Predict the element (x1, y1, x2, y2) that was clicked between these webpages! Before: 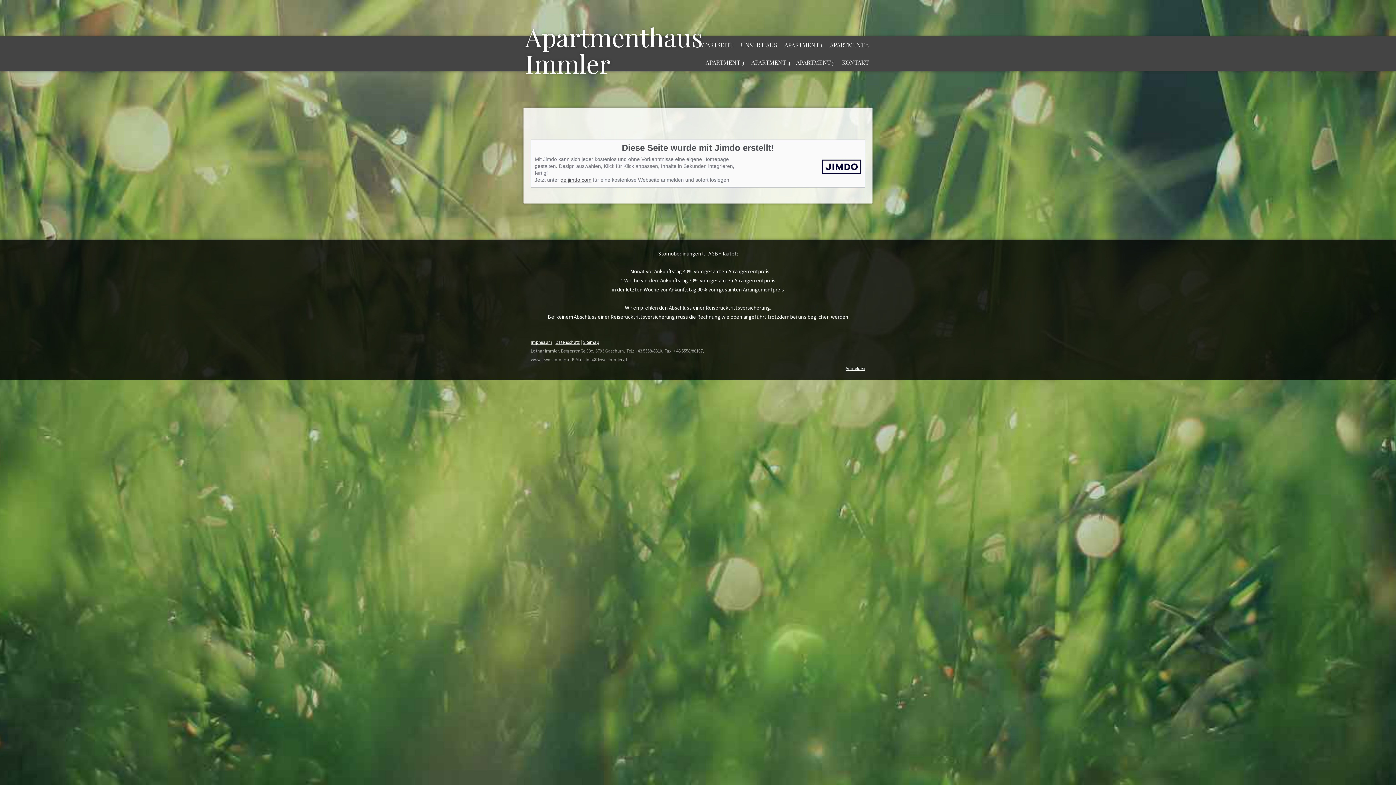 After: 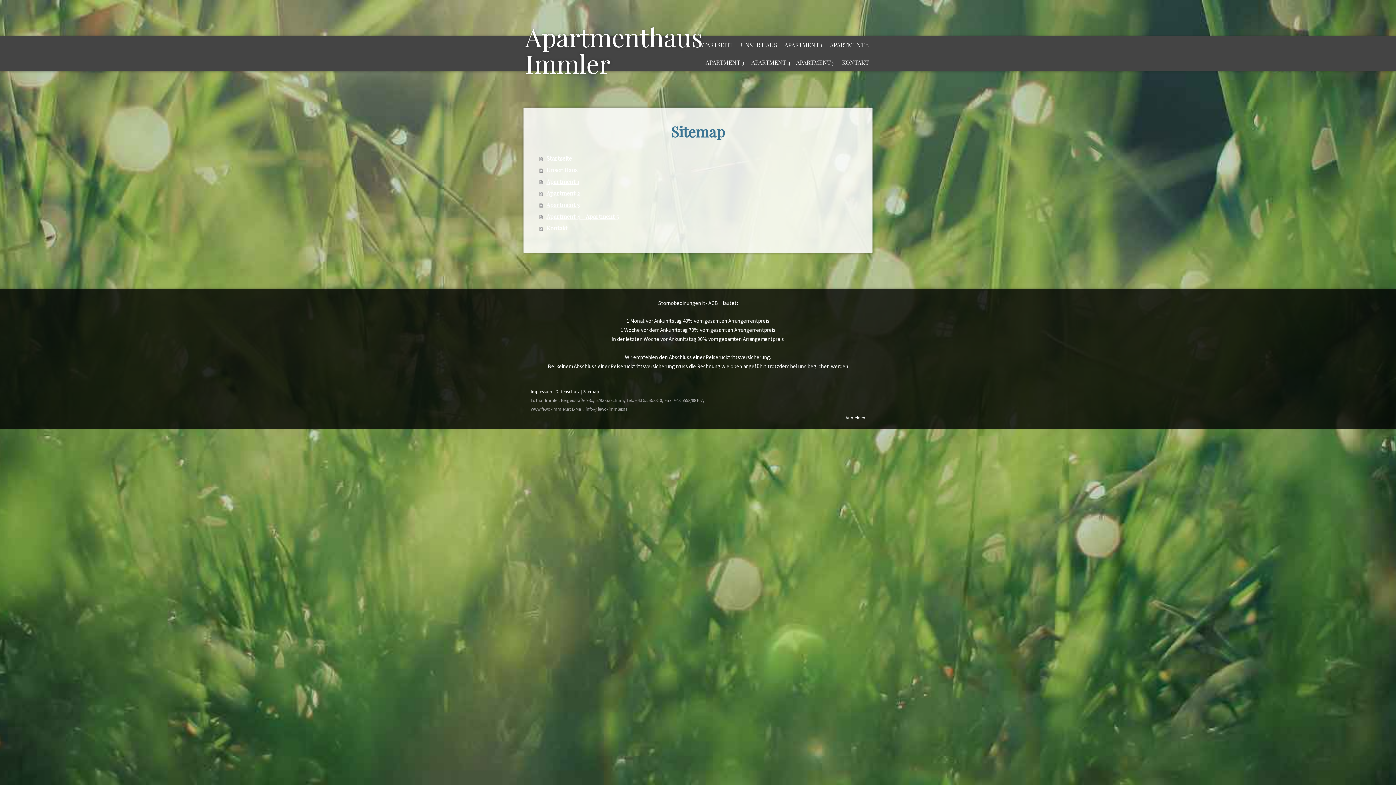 Action: label: Sitemap bbox: (583, 339, 599, 345)